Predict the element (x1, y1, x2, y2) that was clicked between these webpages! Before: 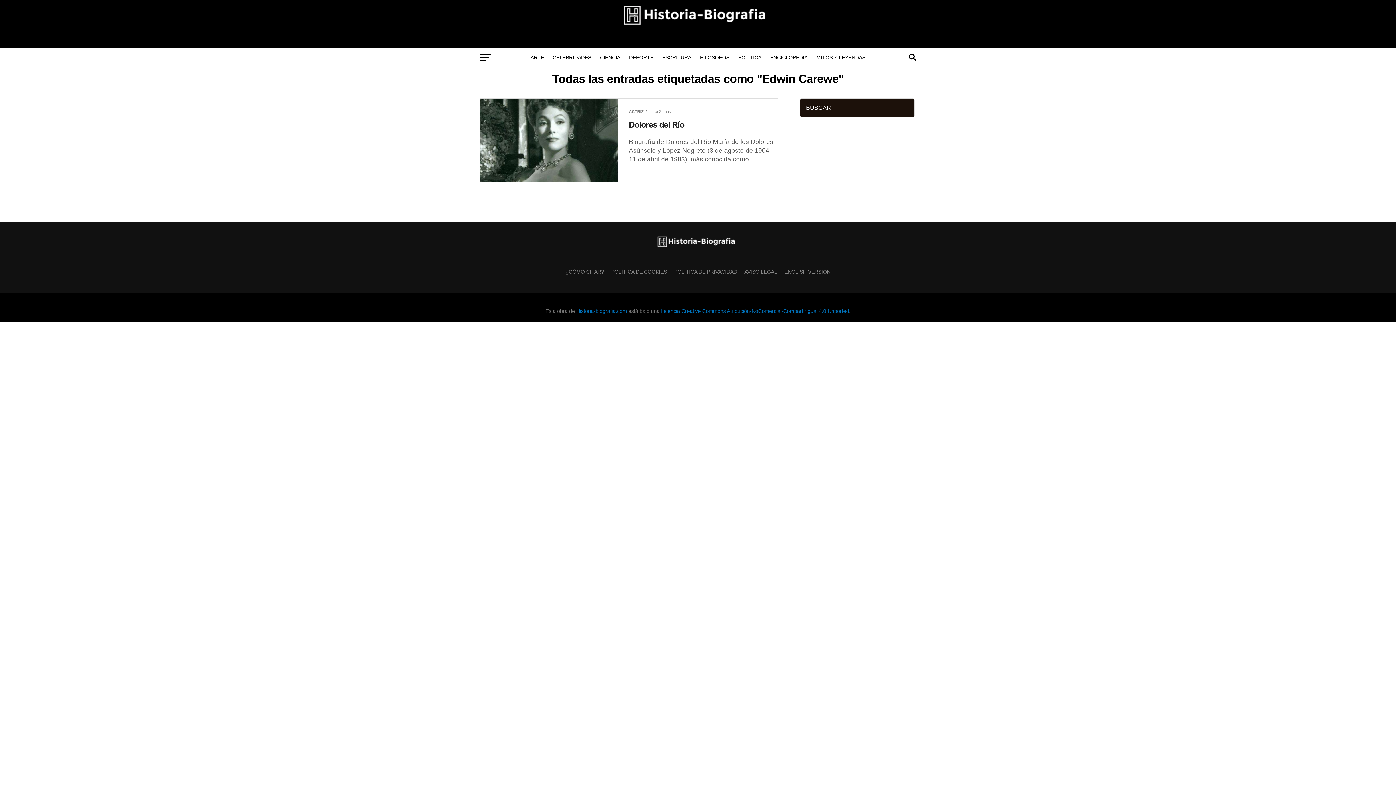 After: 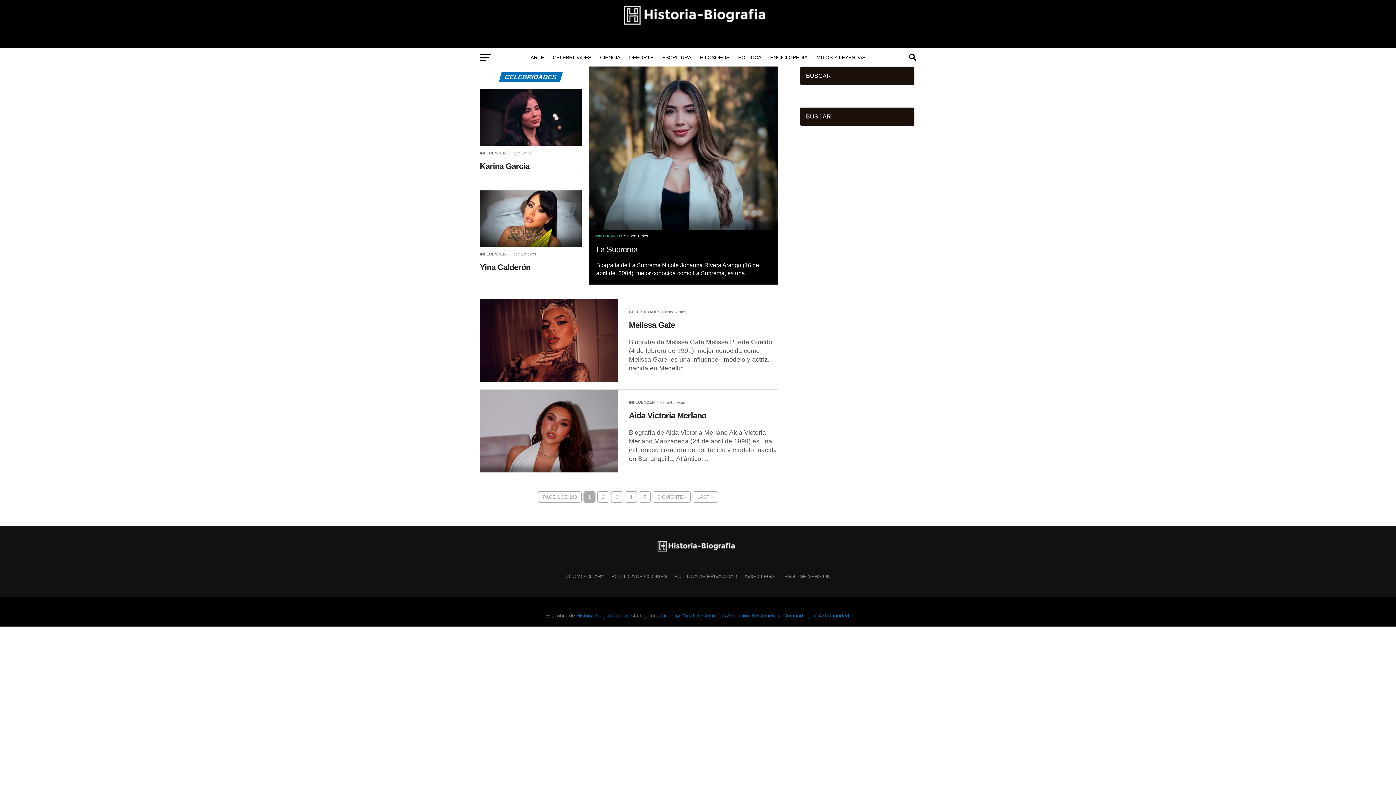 Action: bbox: (548, 48, 595, 66) label: CELEBRIDADES